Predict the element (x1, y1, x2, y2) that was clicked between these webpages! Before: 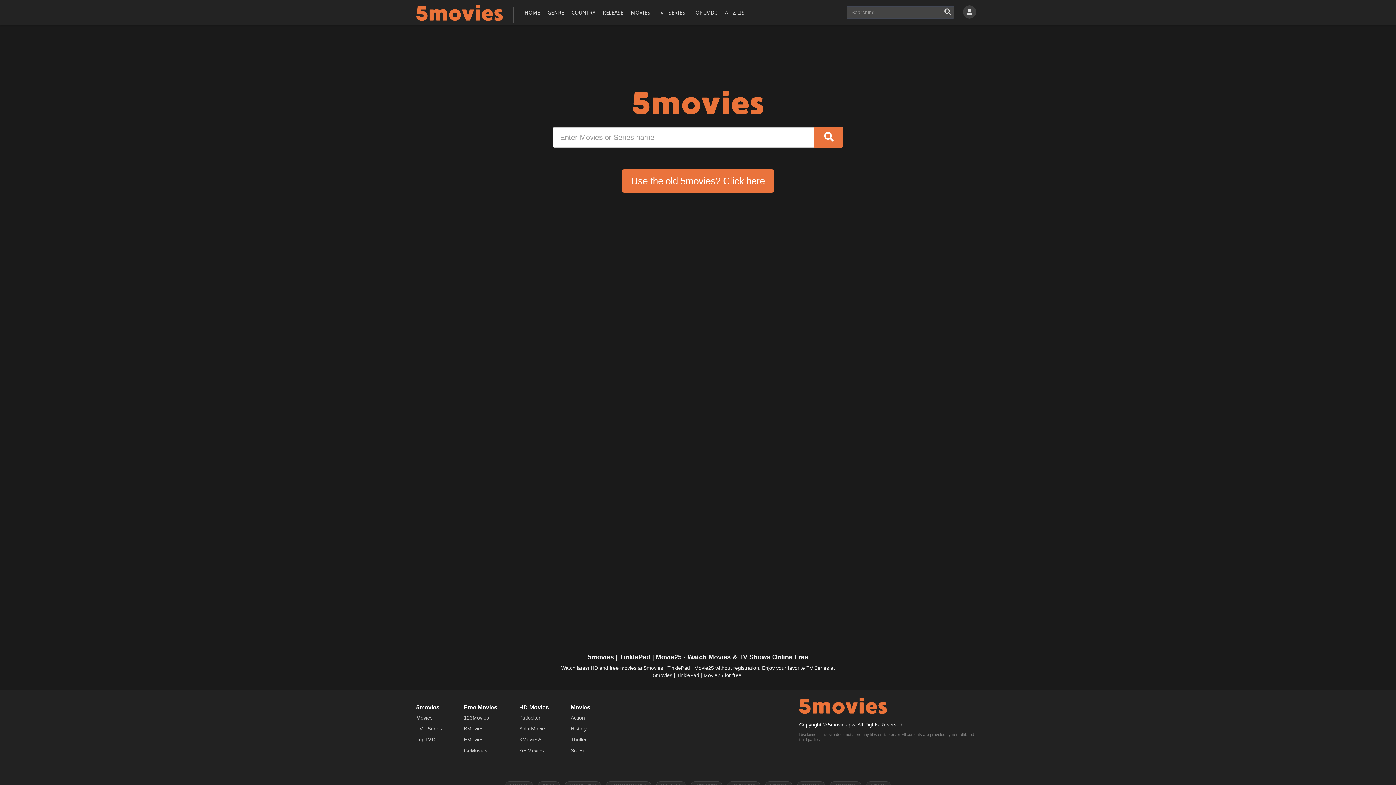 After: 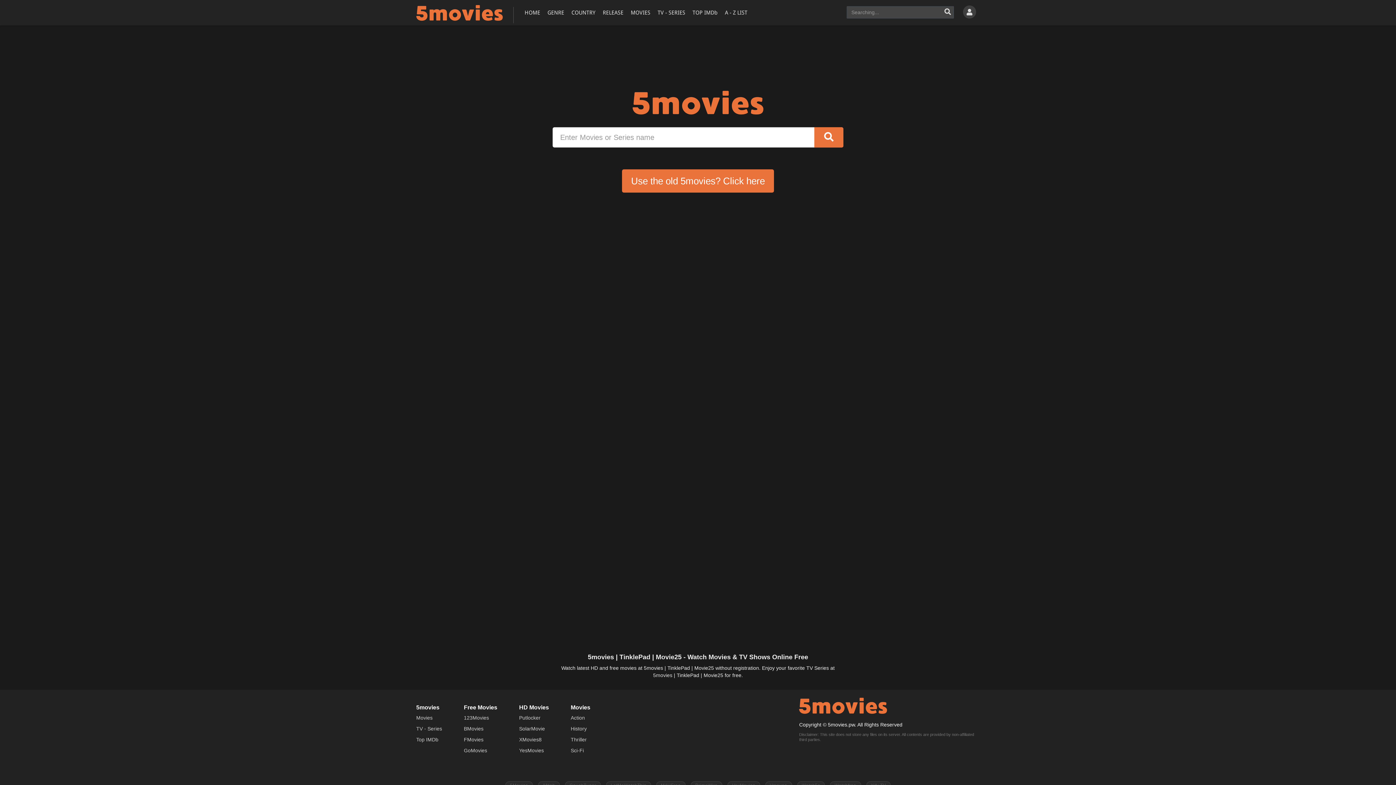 Action: bbox: (519, 726, 545, 732) label: SolarMovie